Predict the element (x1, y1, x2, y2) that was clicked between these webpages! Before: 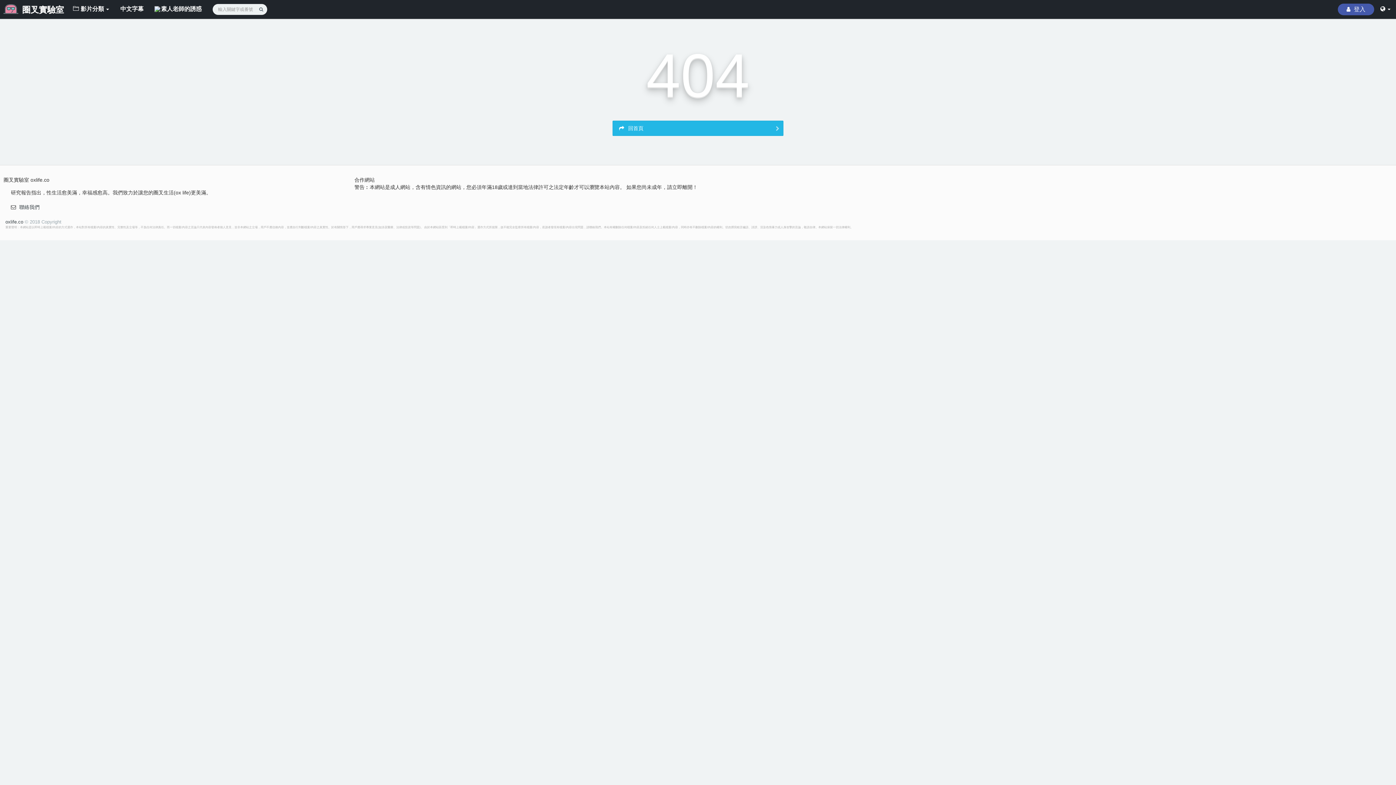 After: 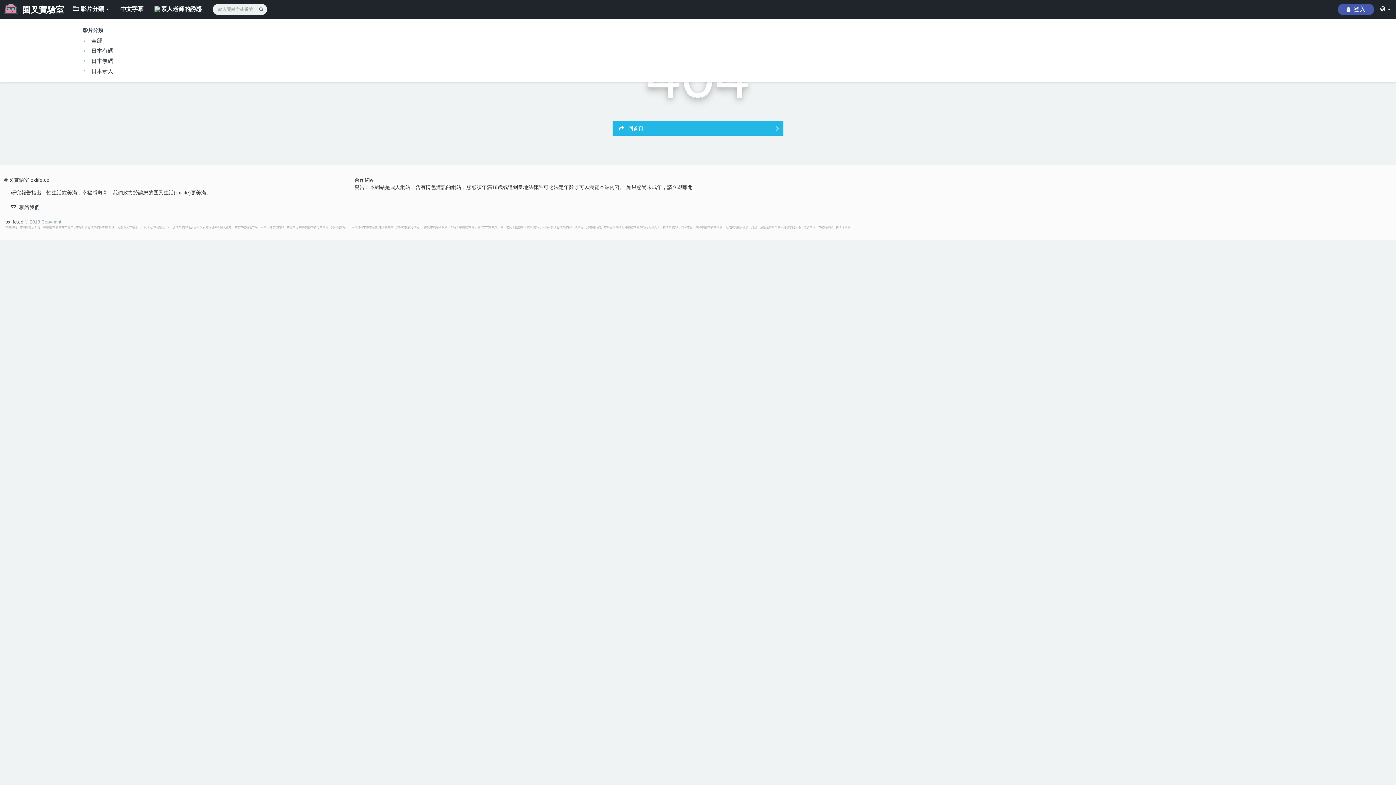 Action: bbox: (67, 0, 114, 18) label:  影片分類 